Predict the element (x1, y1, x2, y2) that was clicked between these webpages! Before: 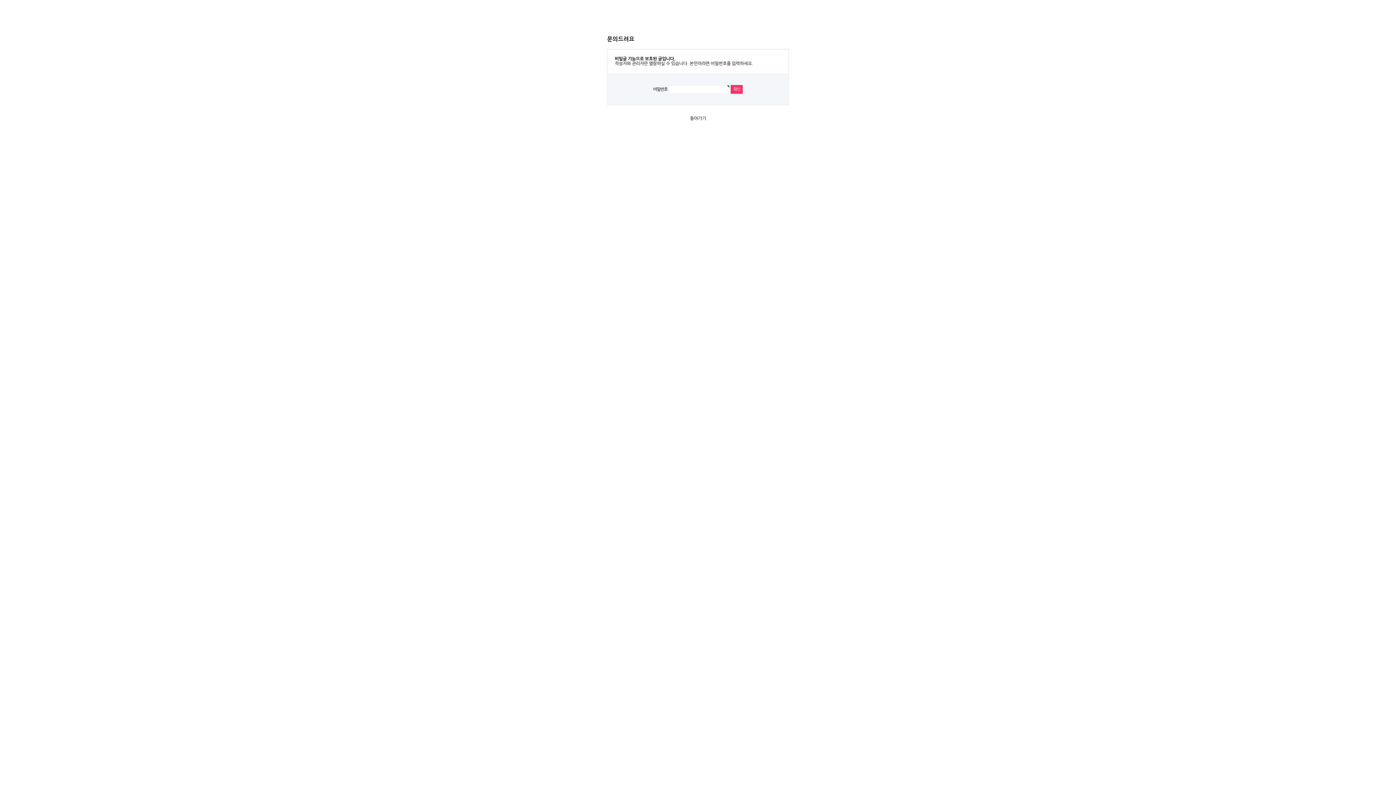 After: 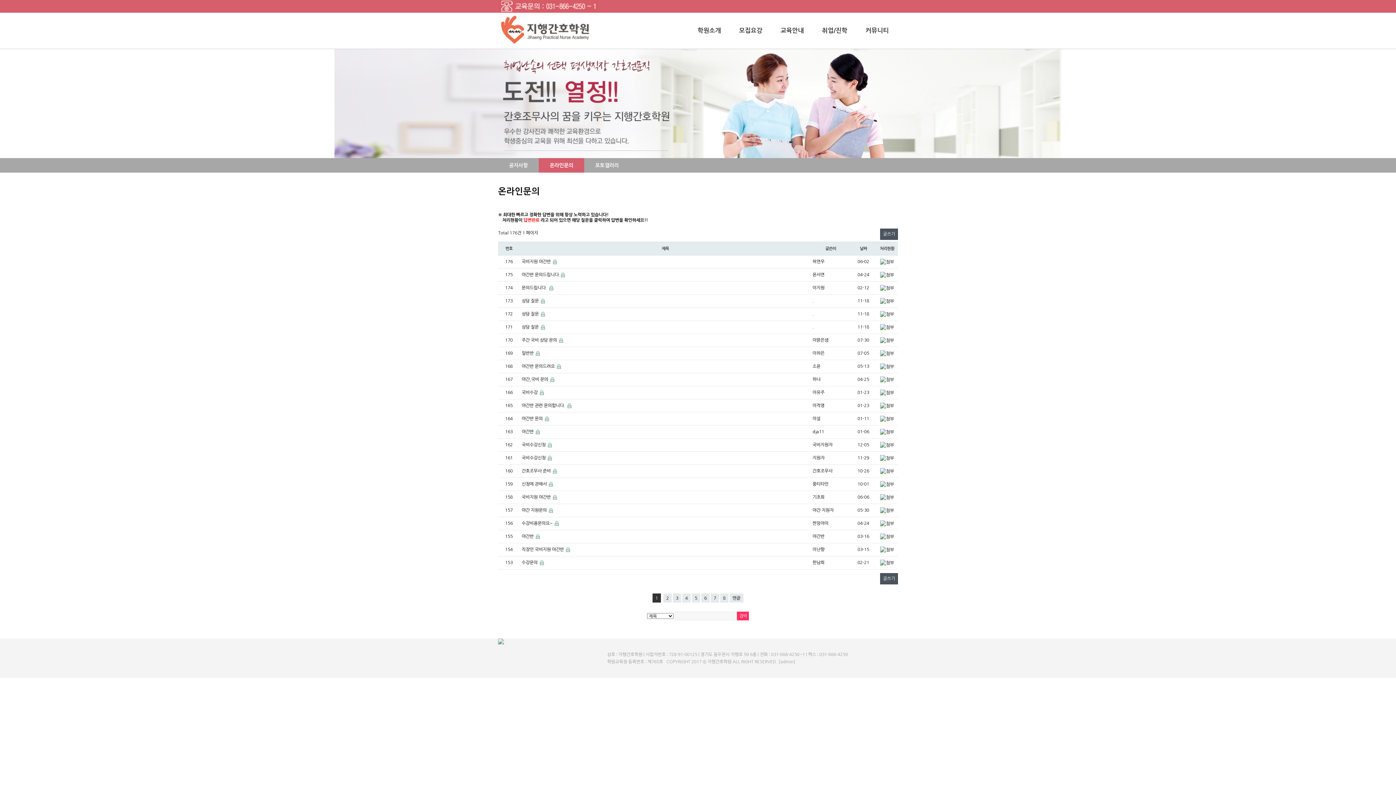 Action: bbox: (690, 116, 706, 120) label: 돌아가기